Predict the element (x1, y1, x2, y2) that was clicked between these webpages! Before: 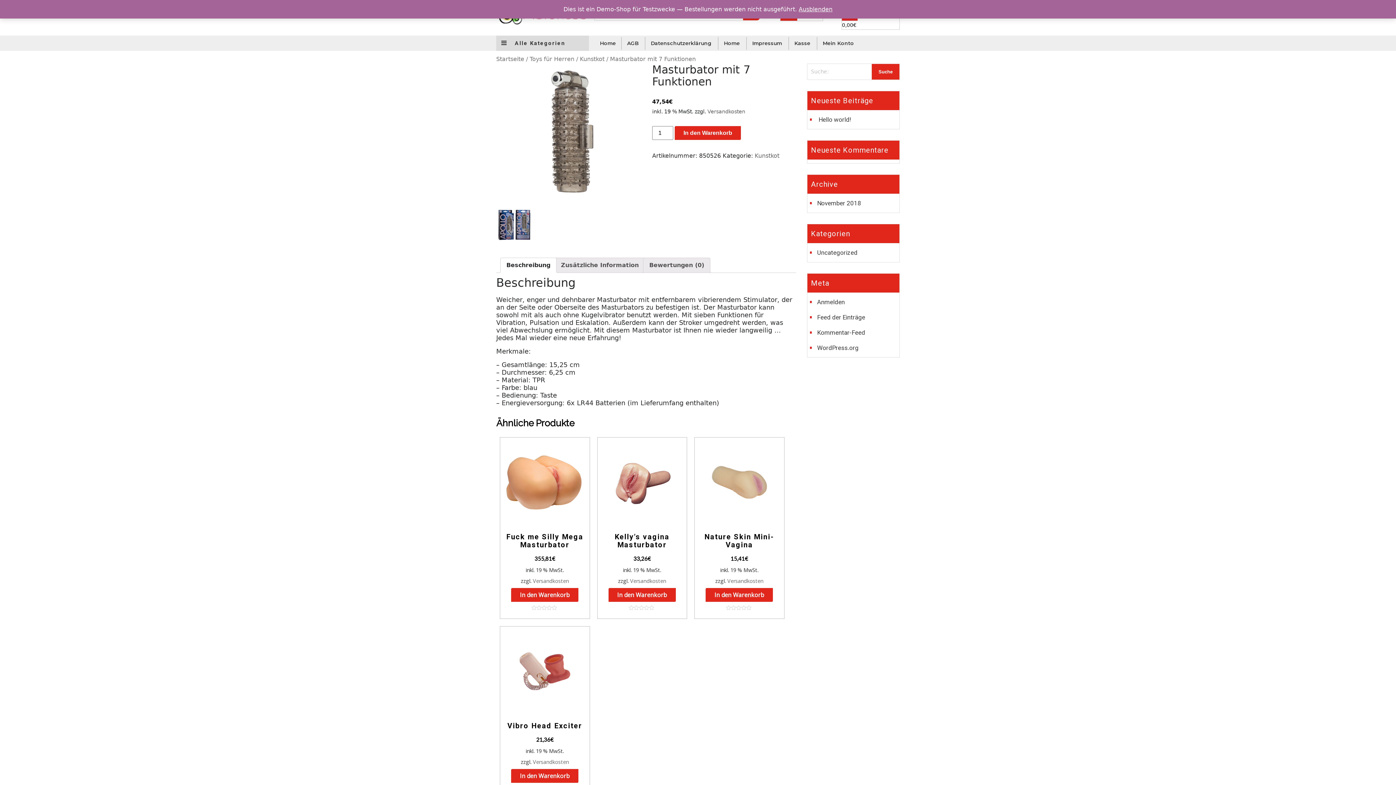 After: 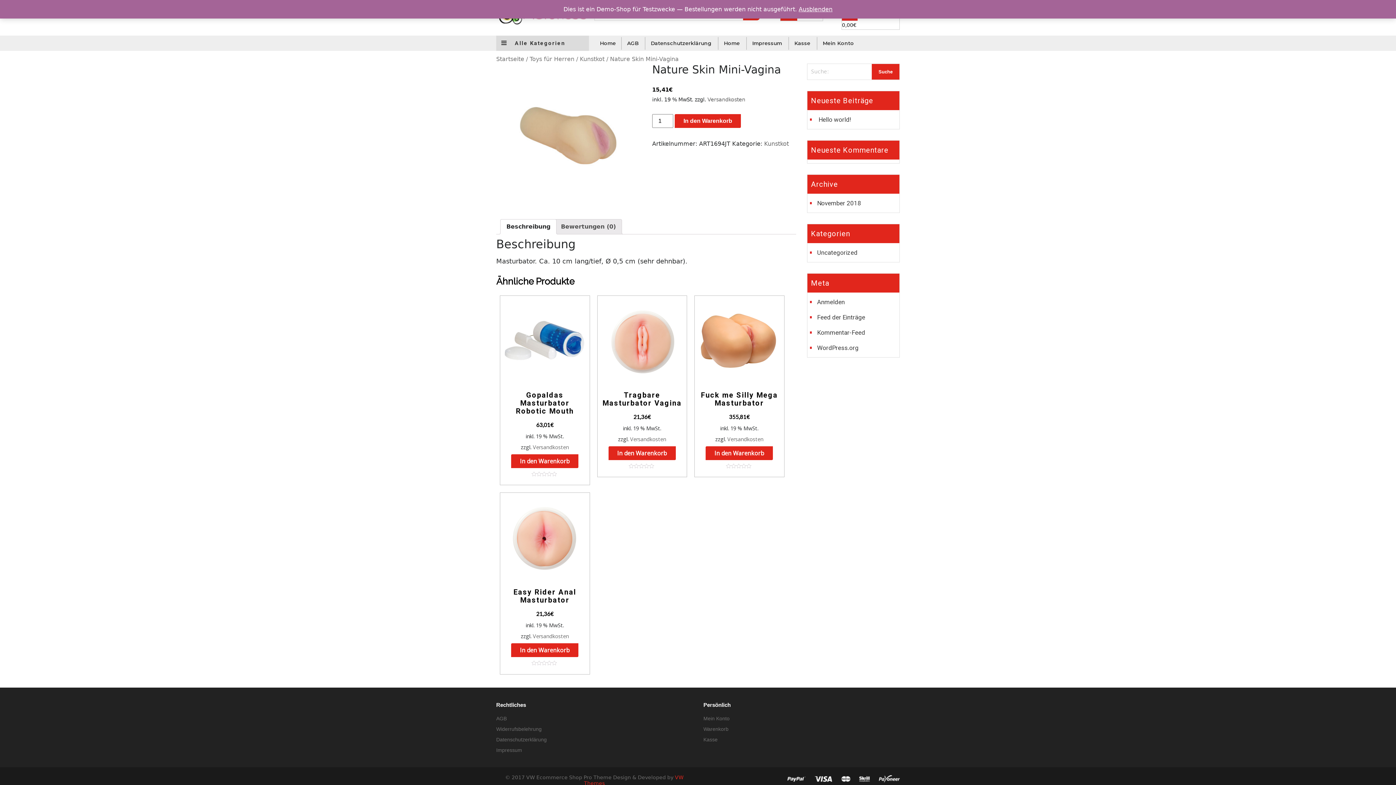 Action: bbox: (698, 441, 780, 562) label: Nature Skin Mini-Vagina
15,41€